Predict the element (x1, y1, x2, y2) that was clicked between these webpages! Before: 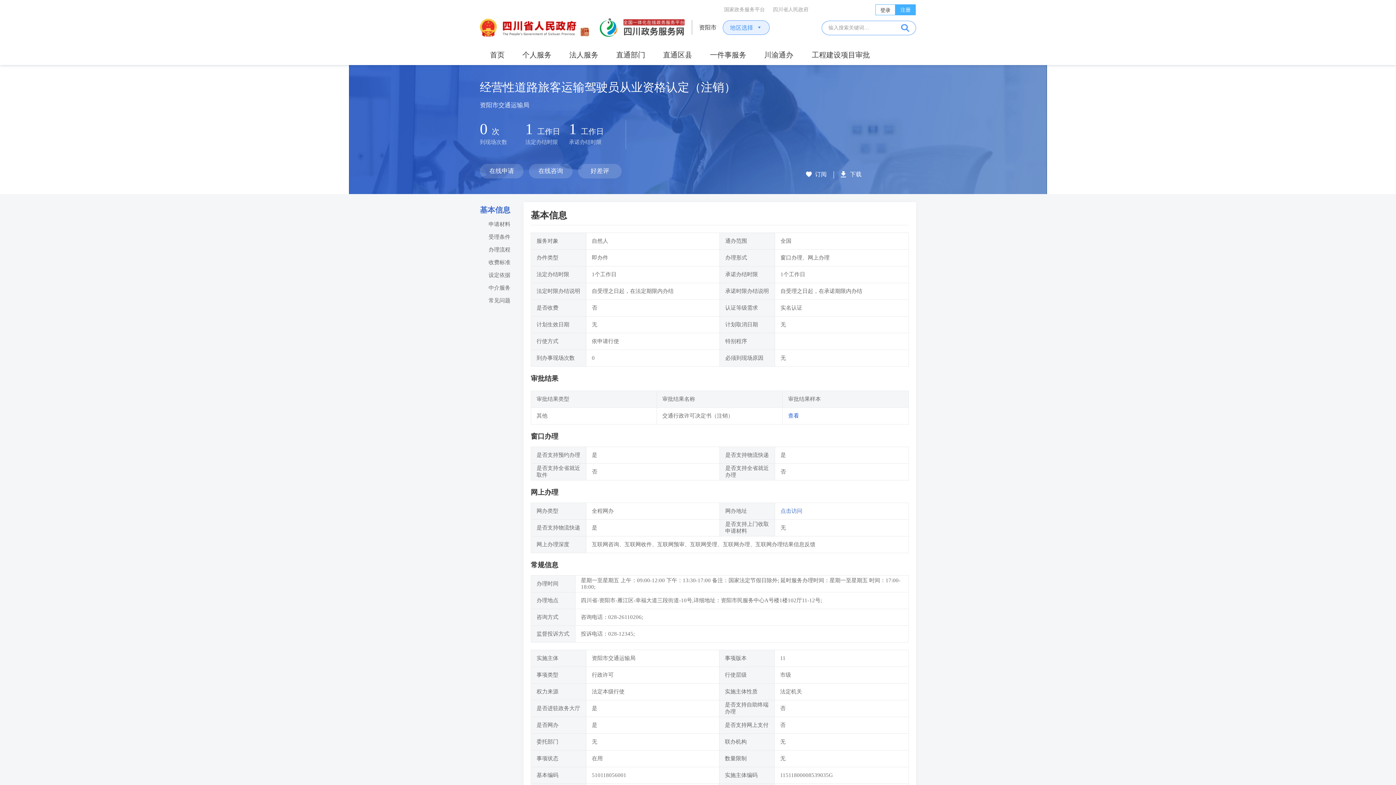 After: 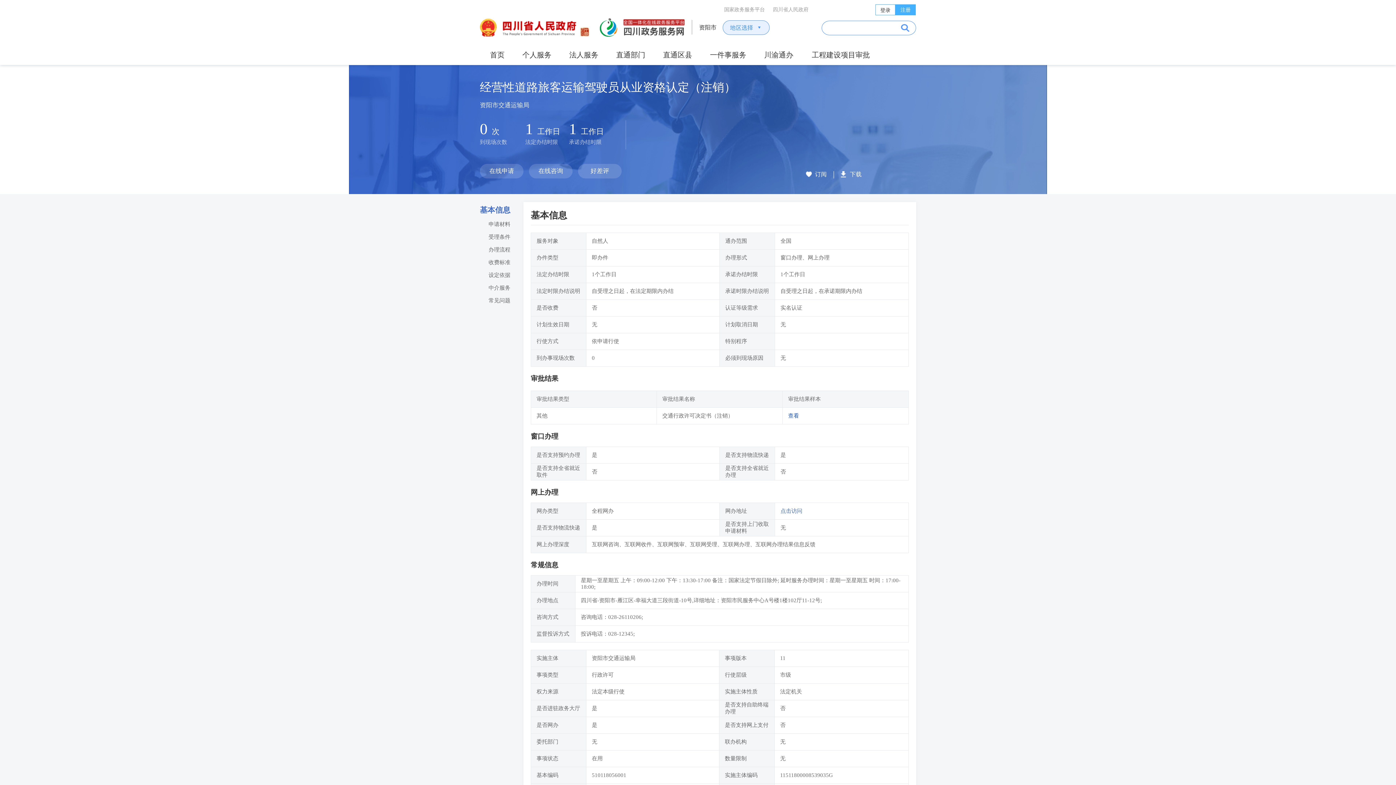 Action: bbox: (889, 20, 902, 35)